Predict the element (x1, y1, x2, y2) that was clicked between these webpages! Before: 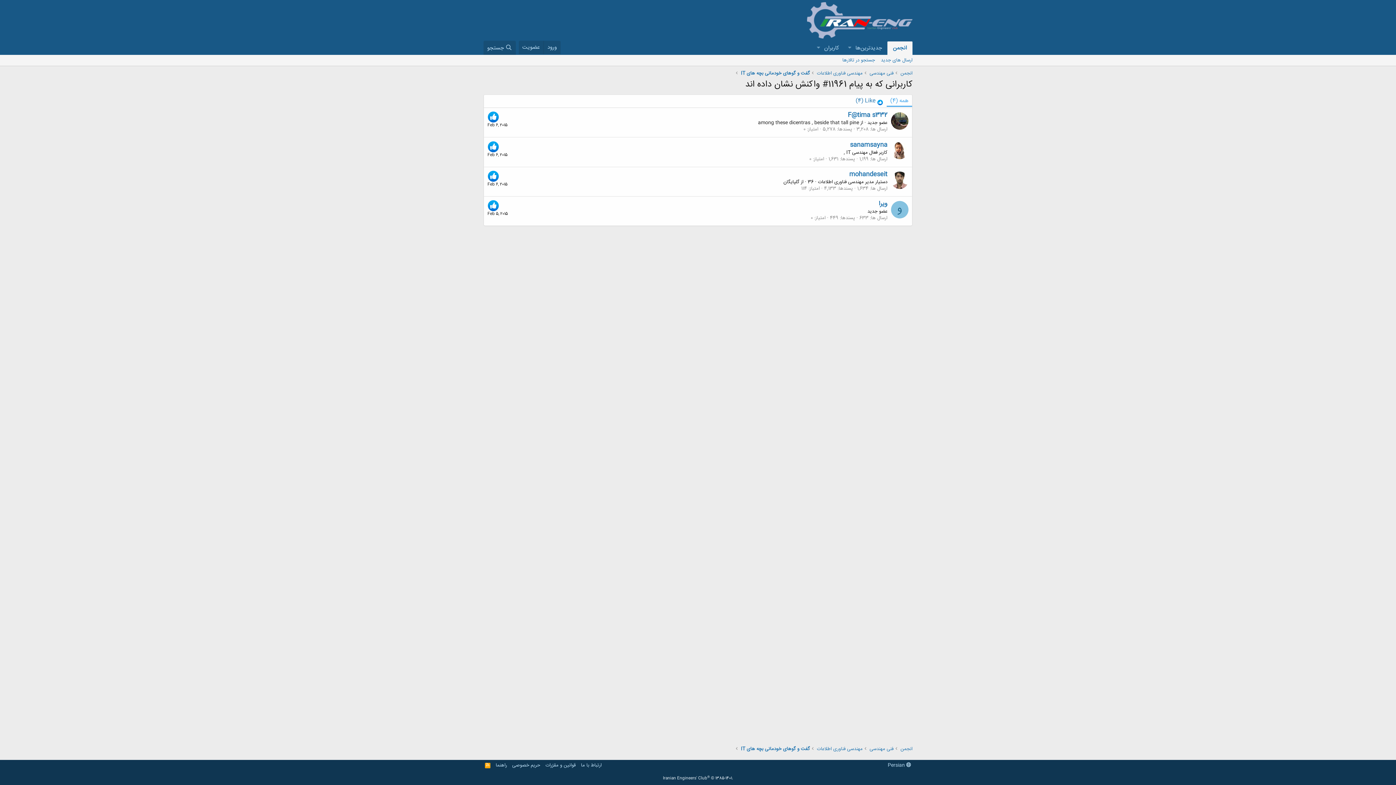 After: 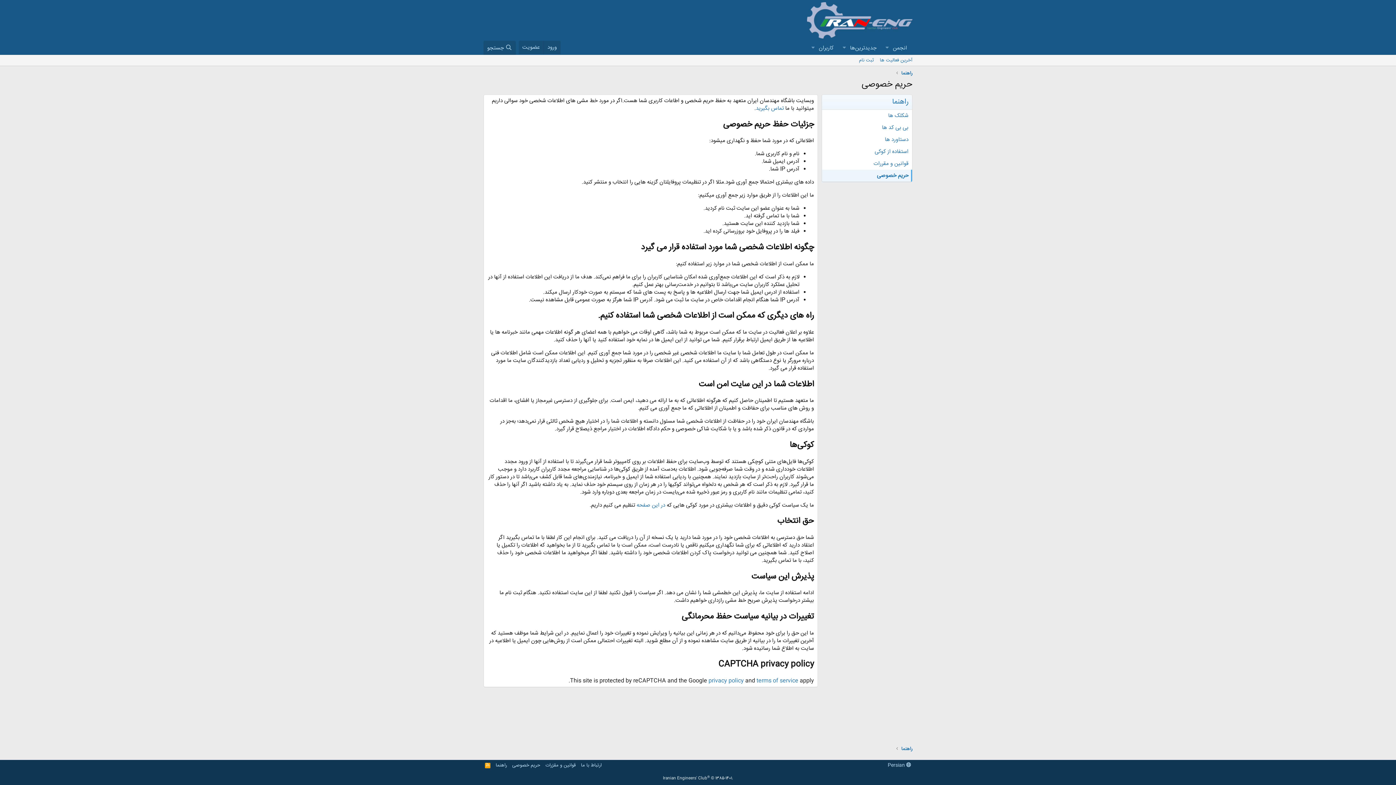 Action: label: حریم خصوصی bbox: (510, 761, 541, 770)